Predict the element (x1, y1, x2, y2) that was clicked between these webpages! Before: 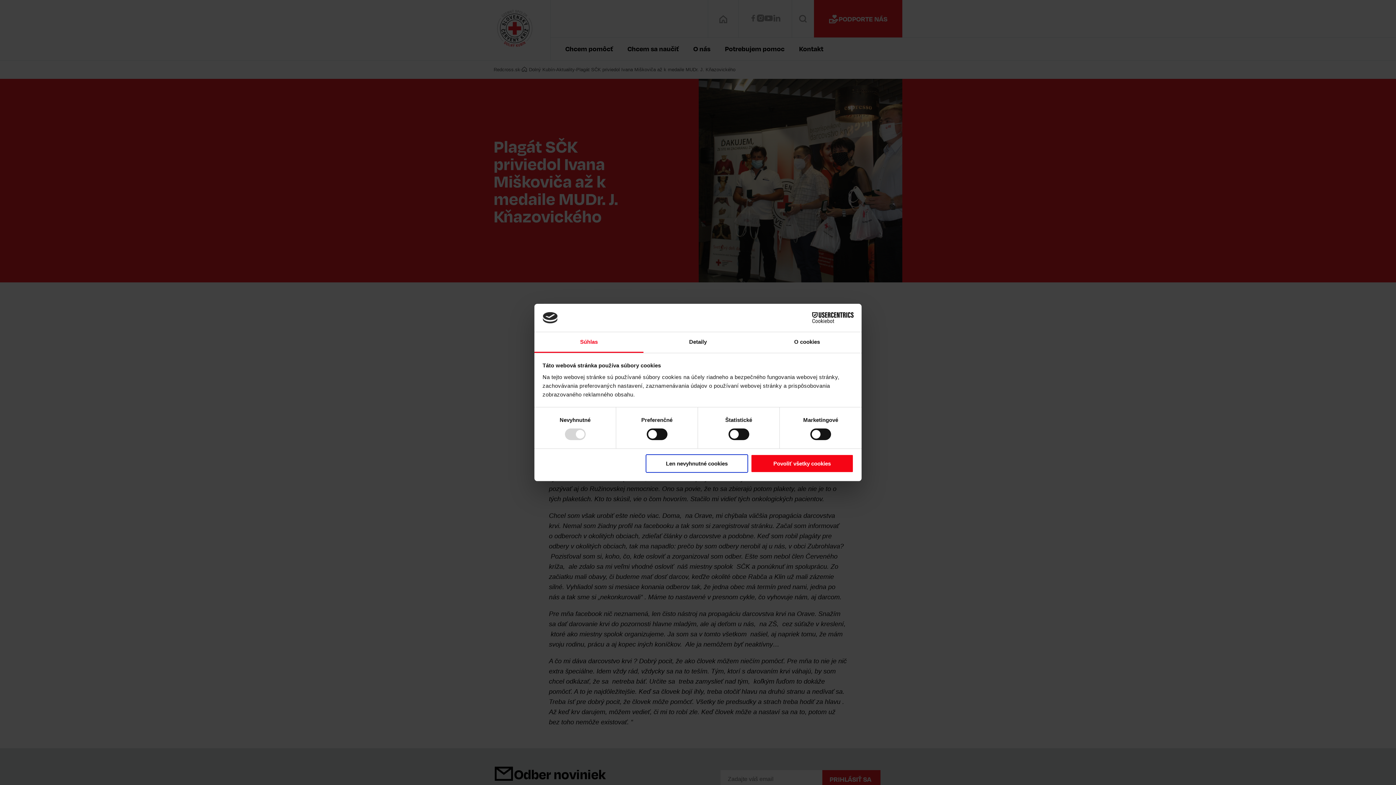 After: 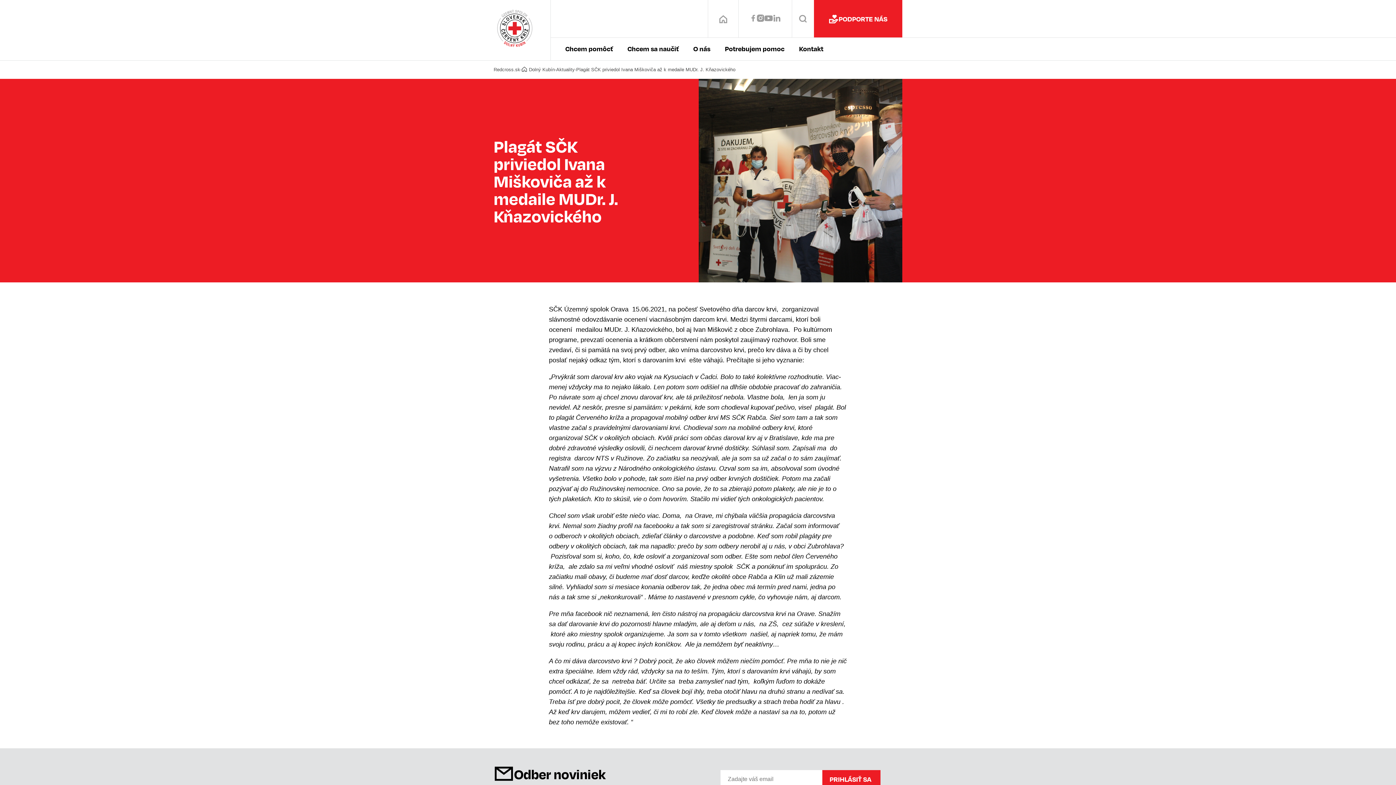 Action: label: Len nevyhnutné cookies bbox: (645, 454, 748, 472)